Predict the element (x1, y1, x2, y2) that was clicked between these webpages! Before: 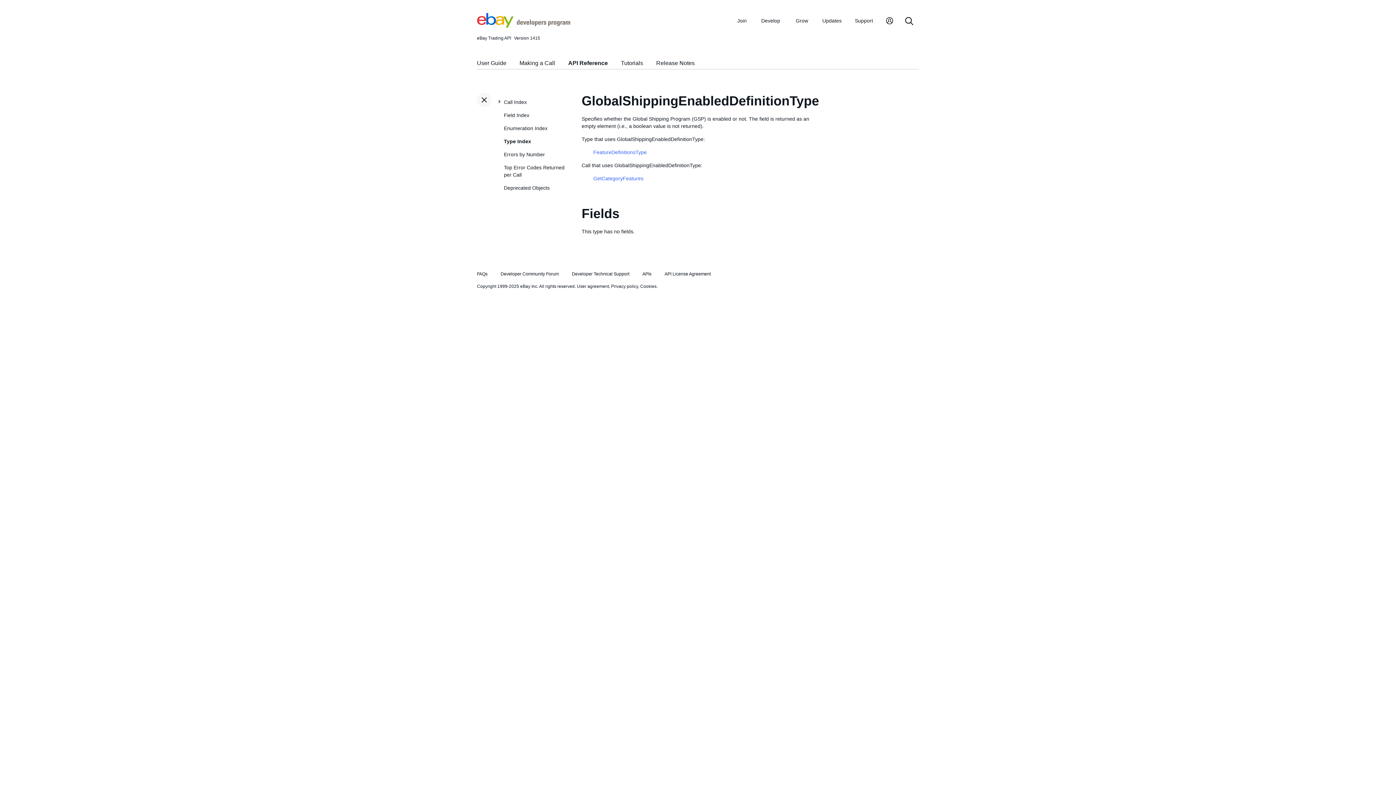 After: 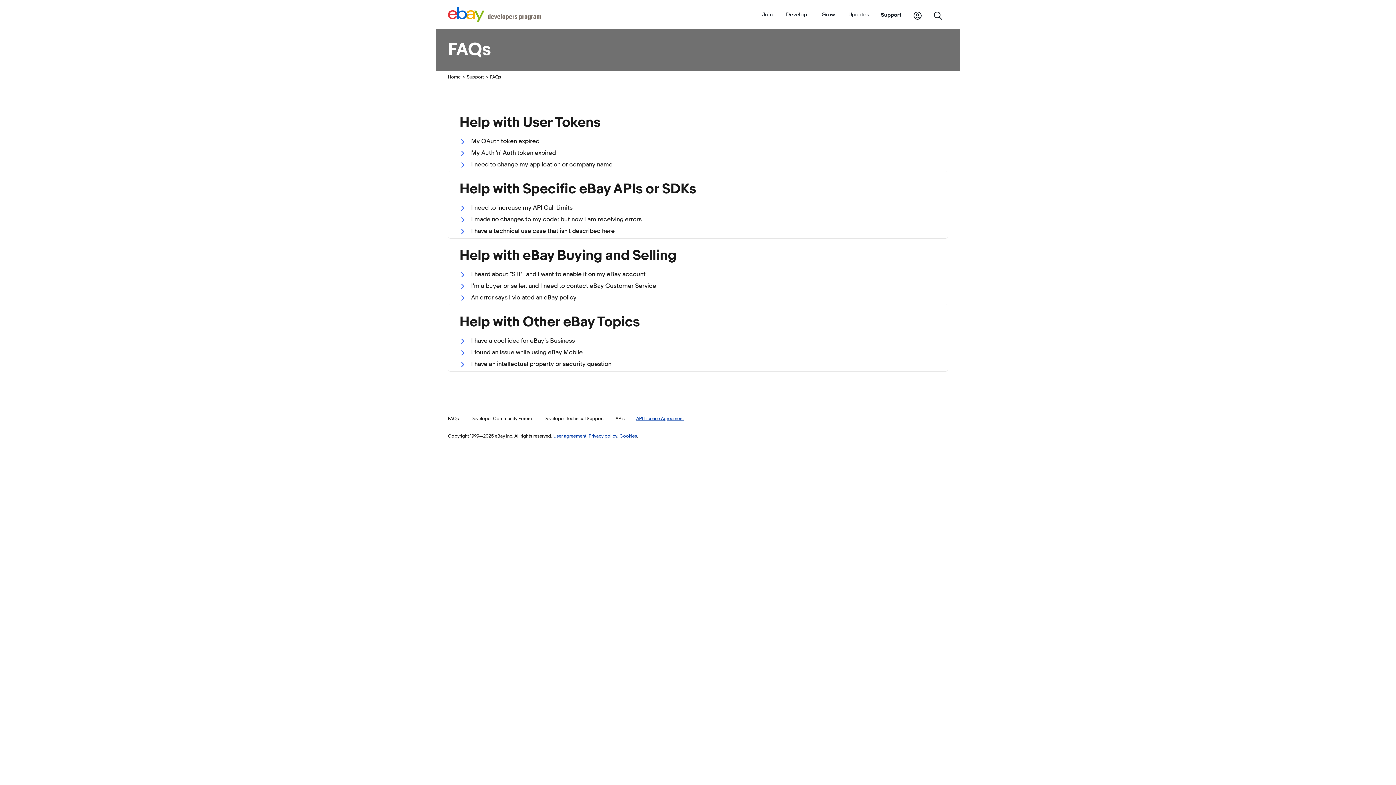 Action: label: FAQs bbox: (477, 271, 487, 276)